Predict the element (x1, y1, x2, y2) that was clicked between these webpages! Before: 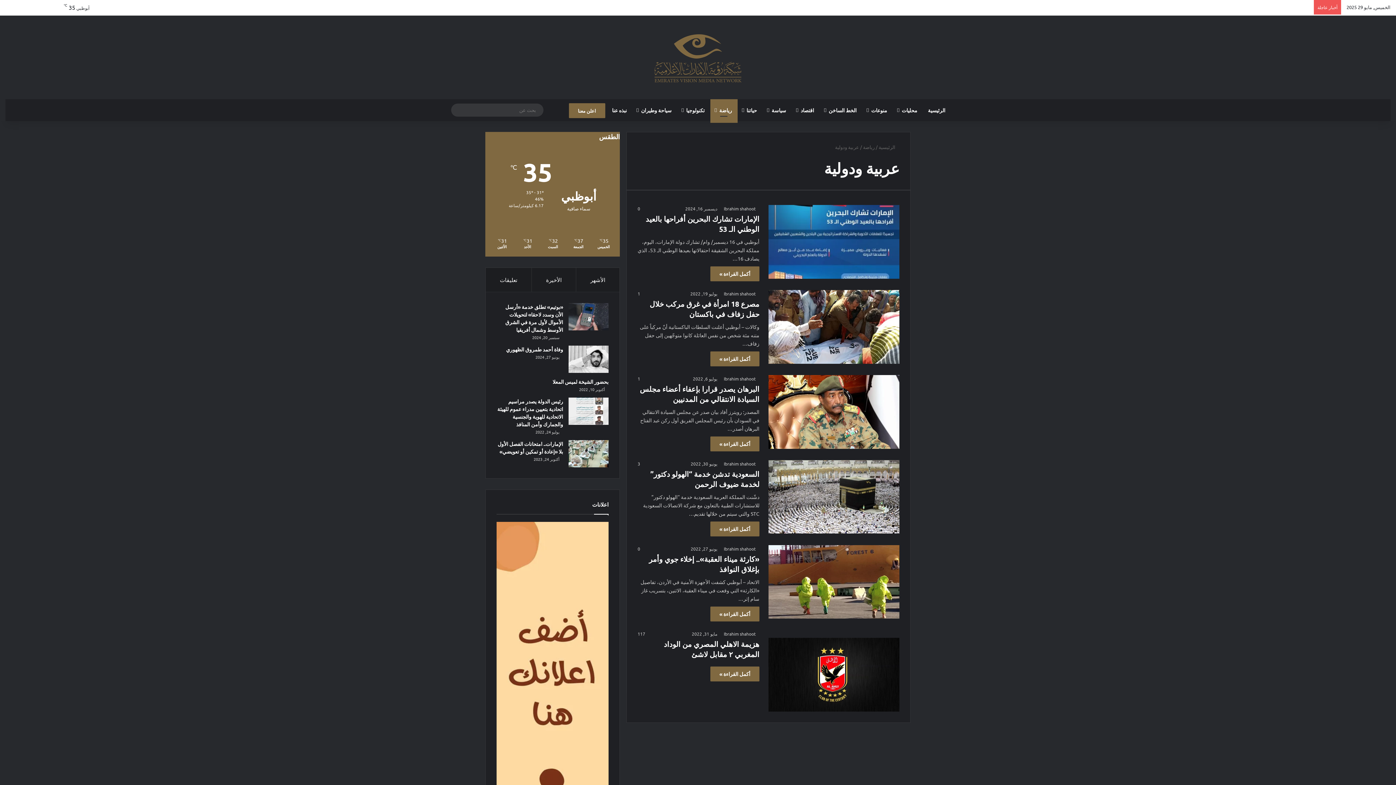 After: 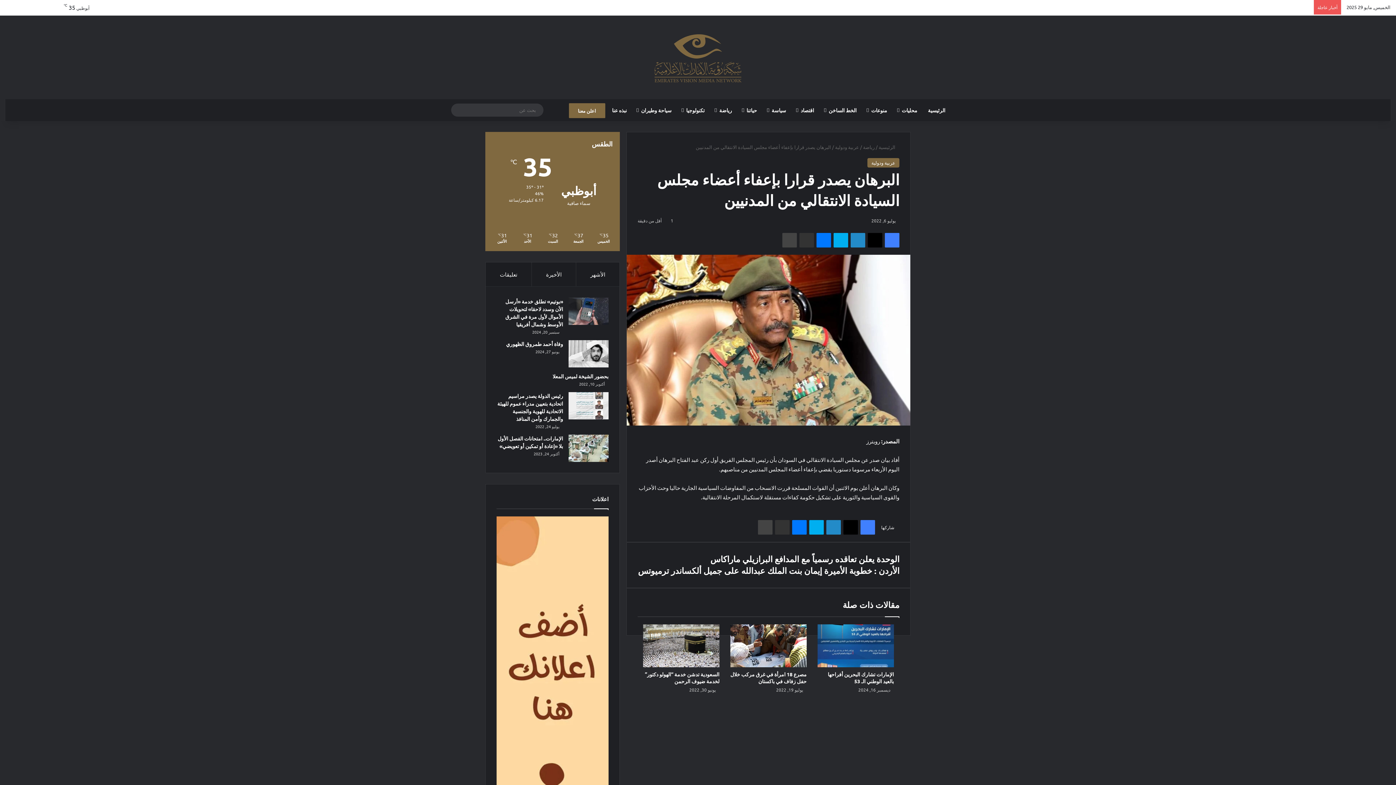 Action: label: أكمل القراءة » bbox: (710, 436, 759, 451)